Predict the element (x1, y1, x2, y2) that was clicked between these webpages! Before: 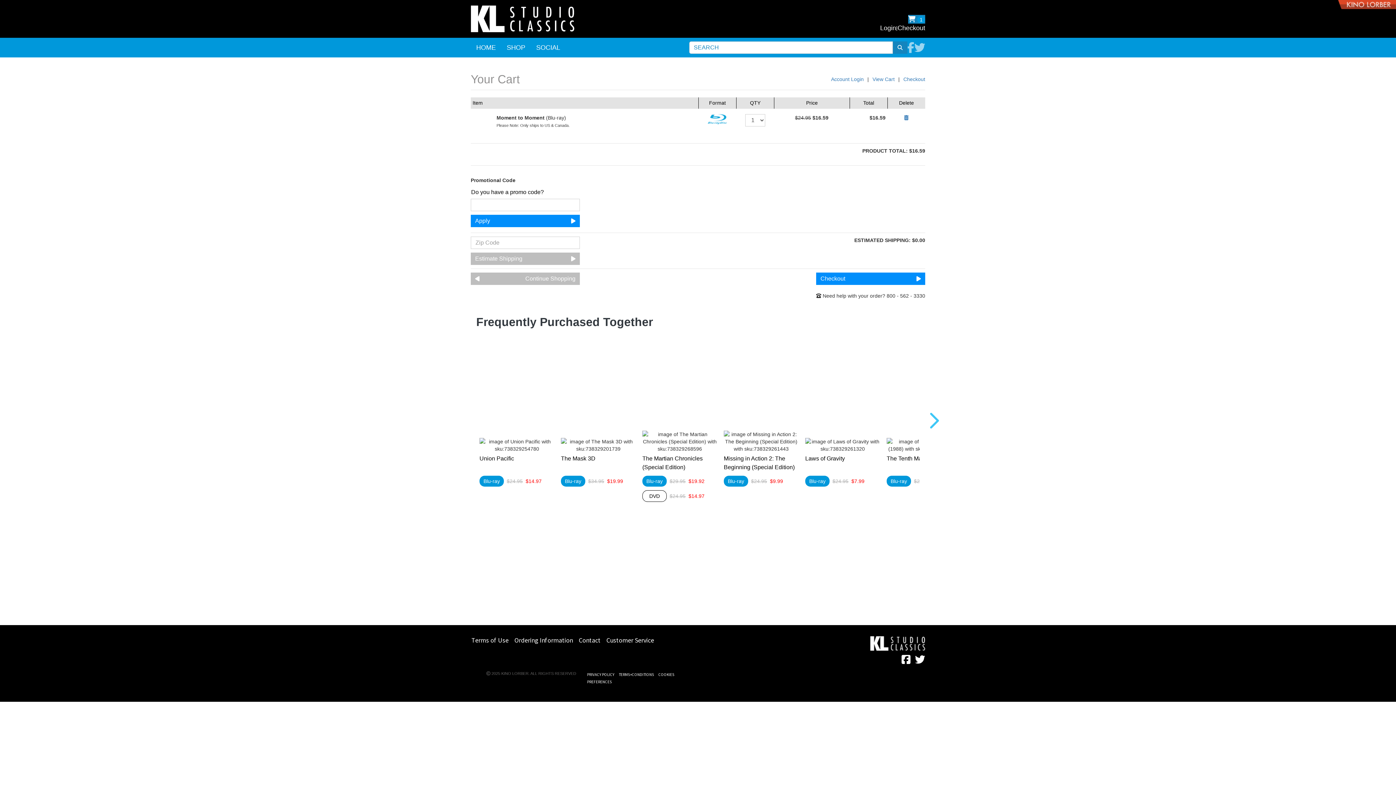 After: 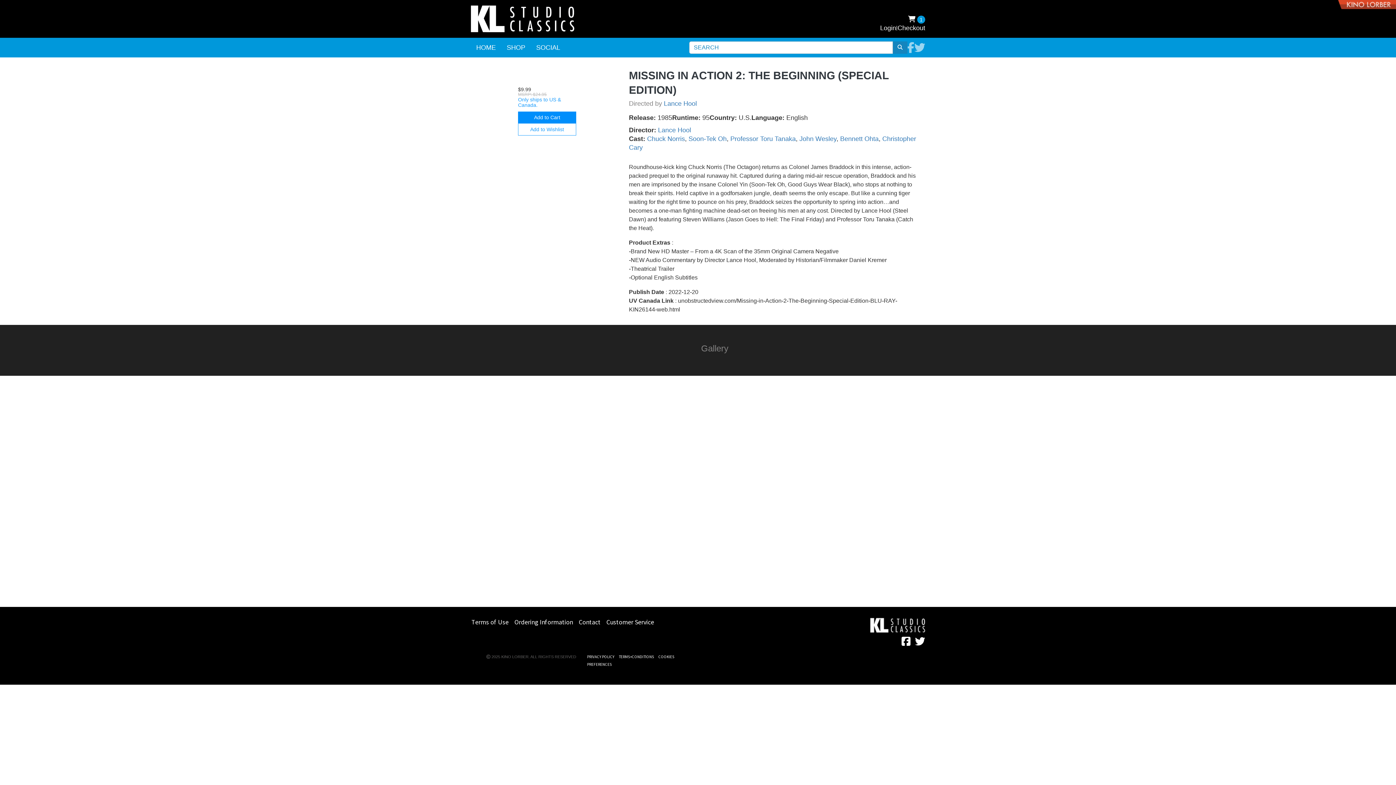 Action: bbox: (724, 454, 798, 472) label: Missing in Action 2: The Beginning (Special Edition)